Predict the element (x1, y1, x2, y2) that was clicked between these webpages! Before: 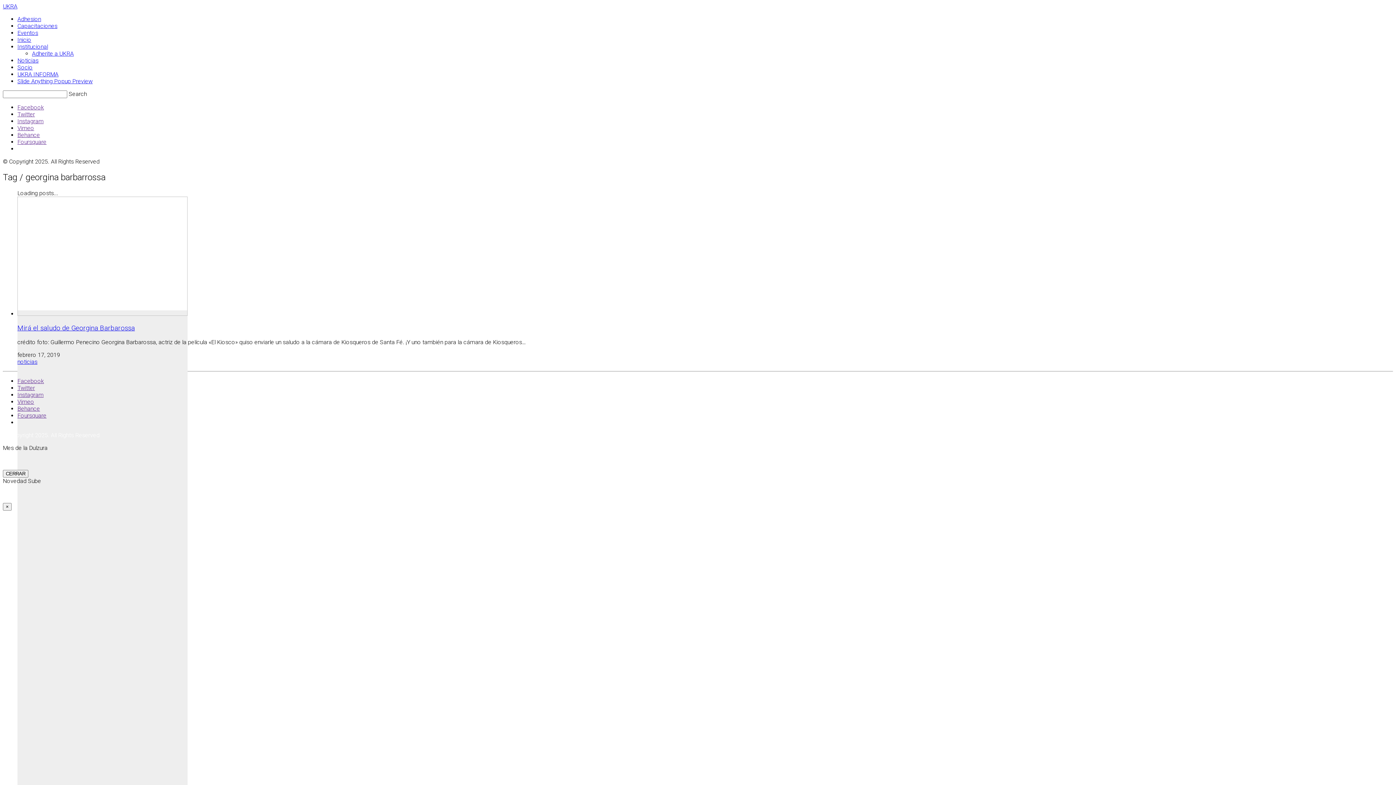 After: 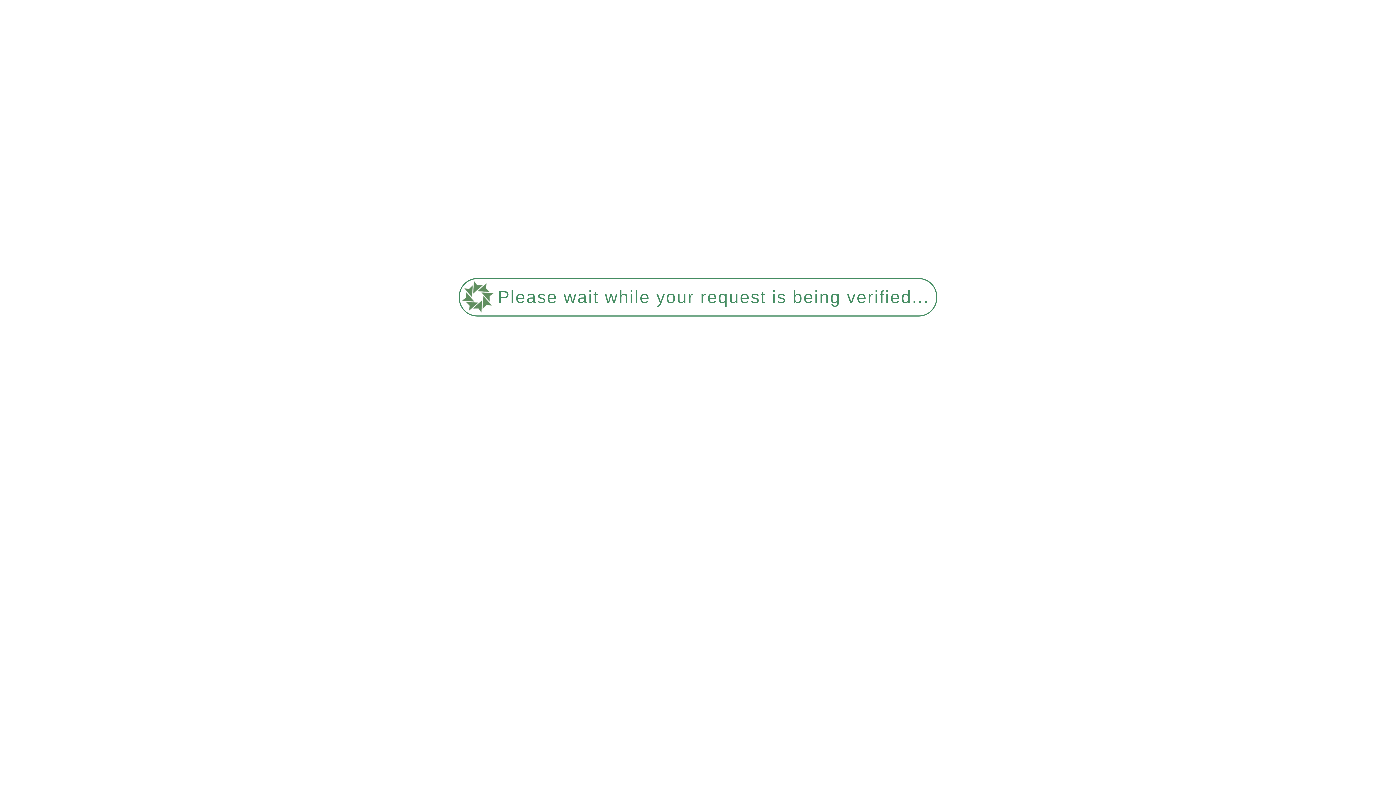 Action: label: Adherite a UKRA bbox: (32, 50, 73, 57)